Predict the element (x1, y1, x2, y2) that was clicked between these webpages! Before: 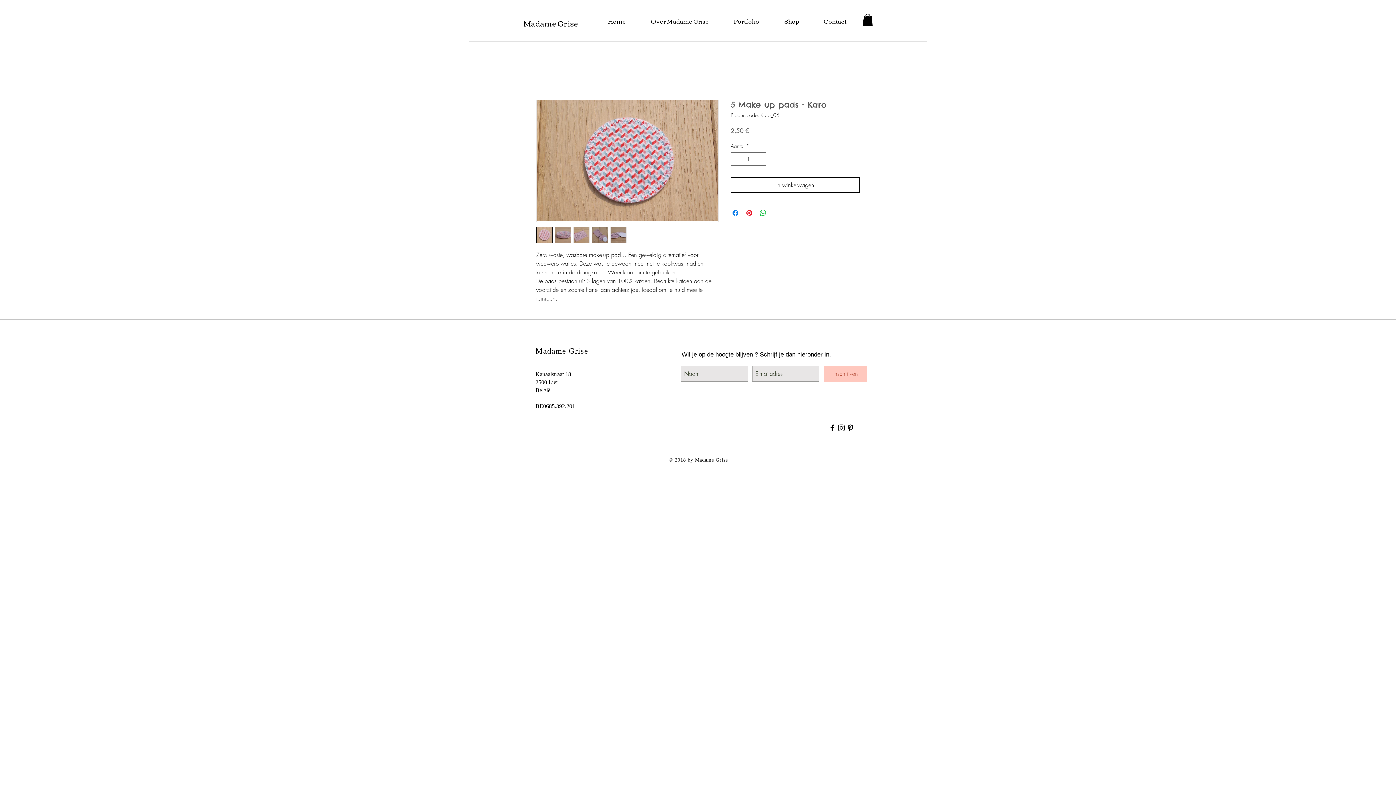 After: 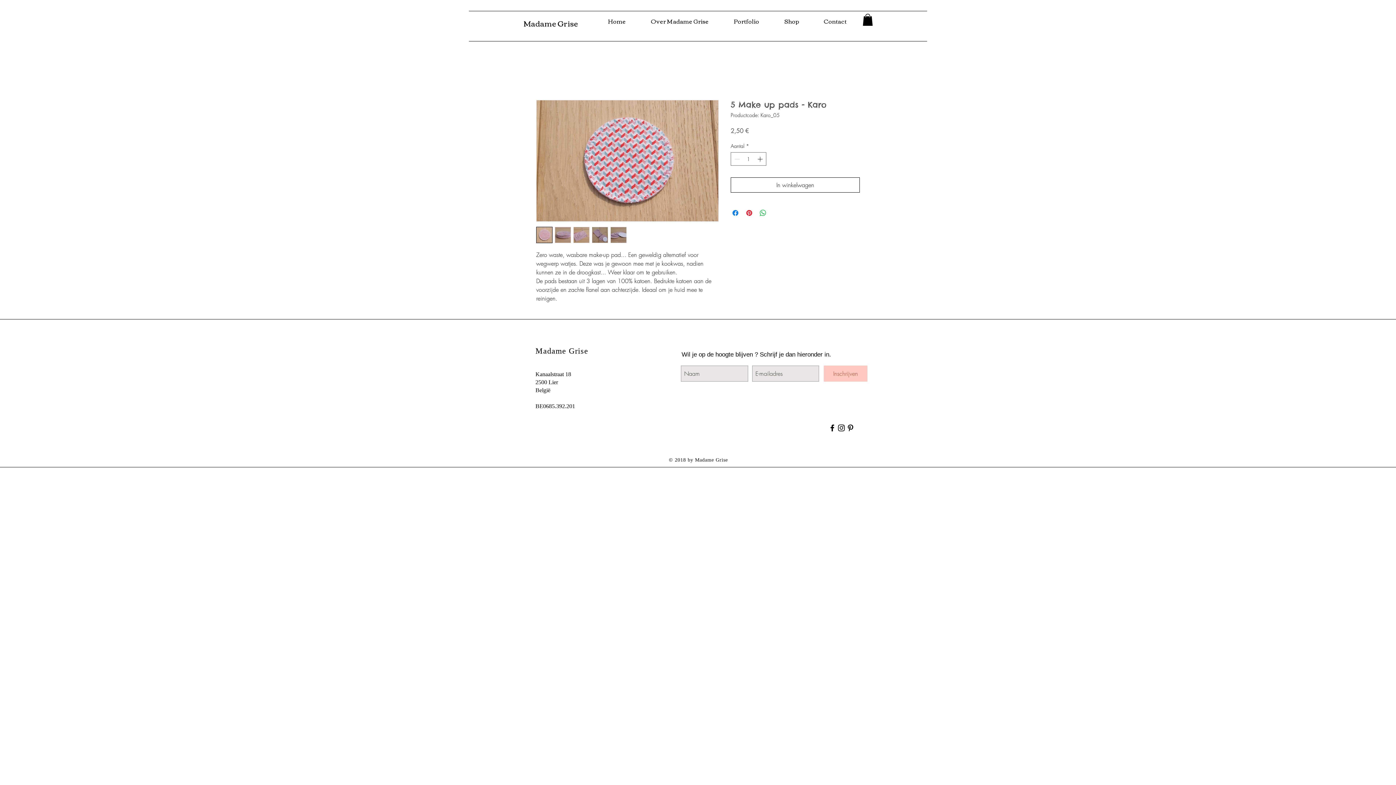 Action: label: Black Pinterest Icon bbox: (846, 423, 855, 432)